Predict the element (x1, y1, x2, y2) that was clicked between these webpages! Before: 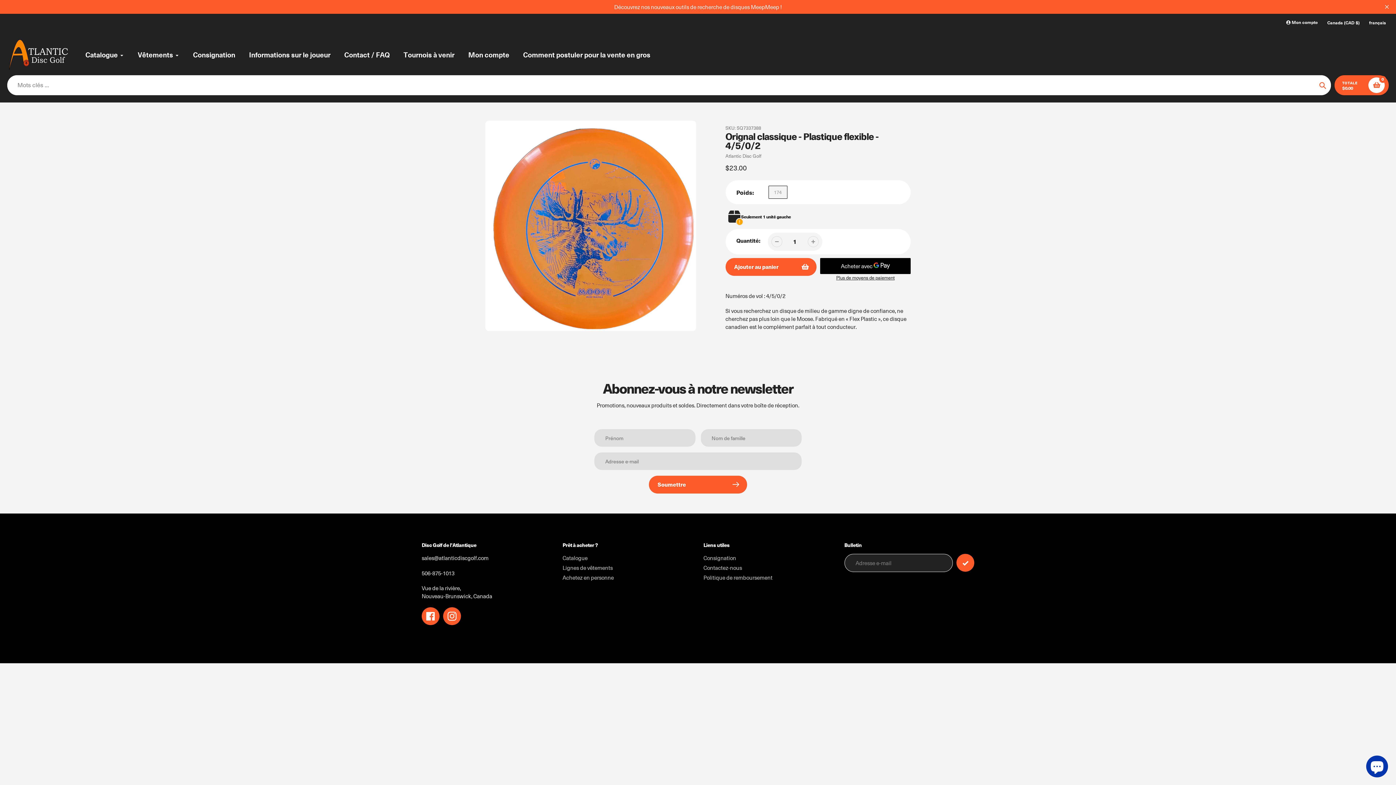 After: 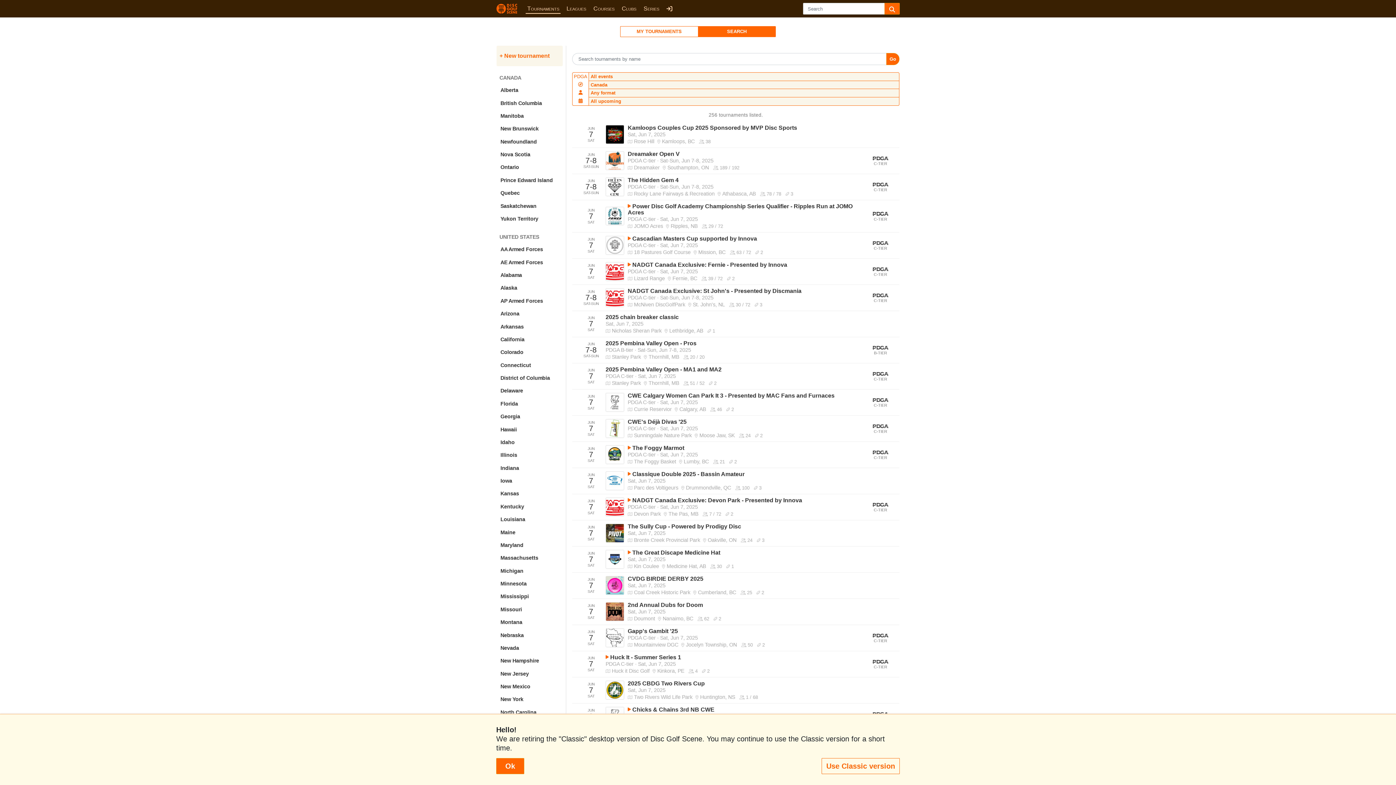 Action: bbox: (403, 49, 454, 60) label: Tournois à venir